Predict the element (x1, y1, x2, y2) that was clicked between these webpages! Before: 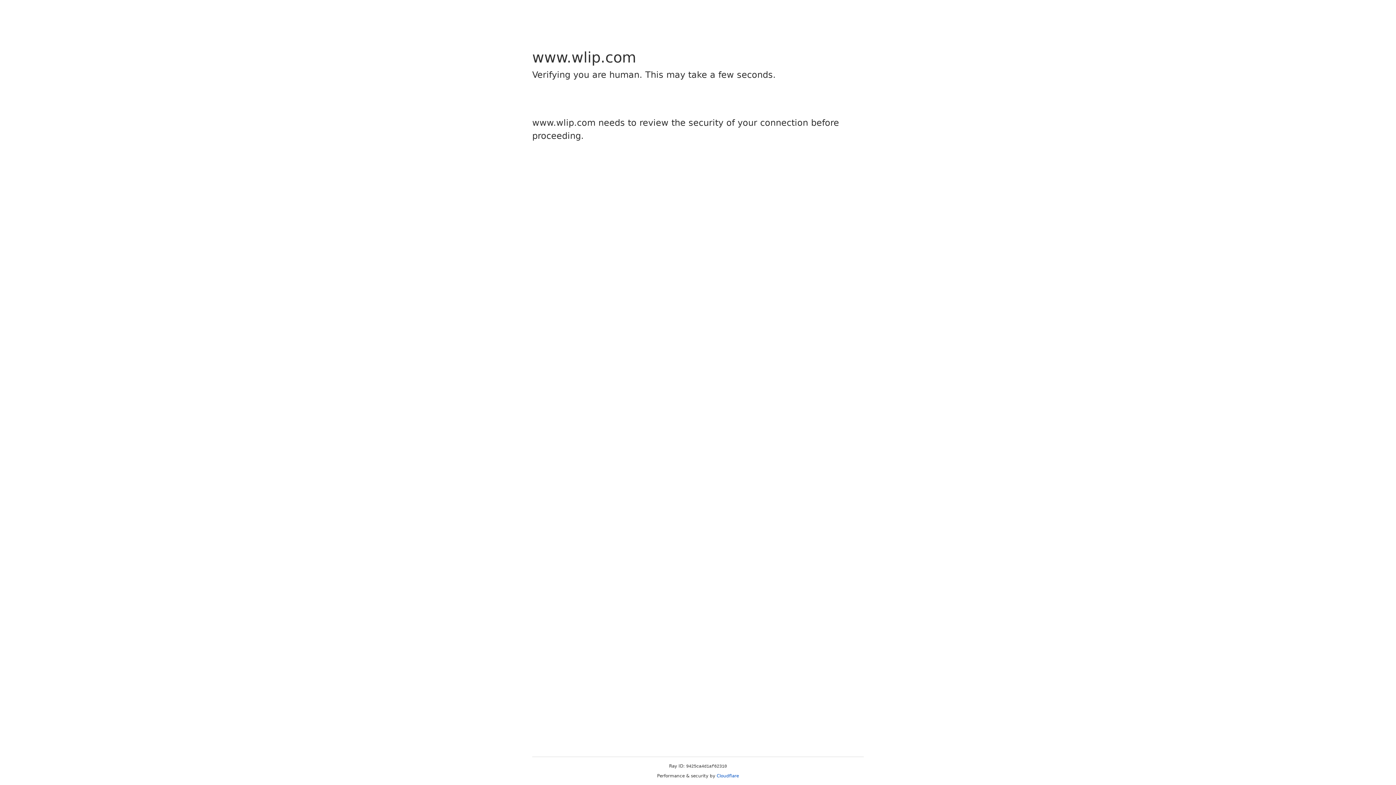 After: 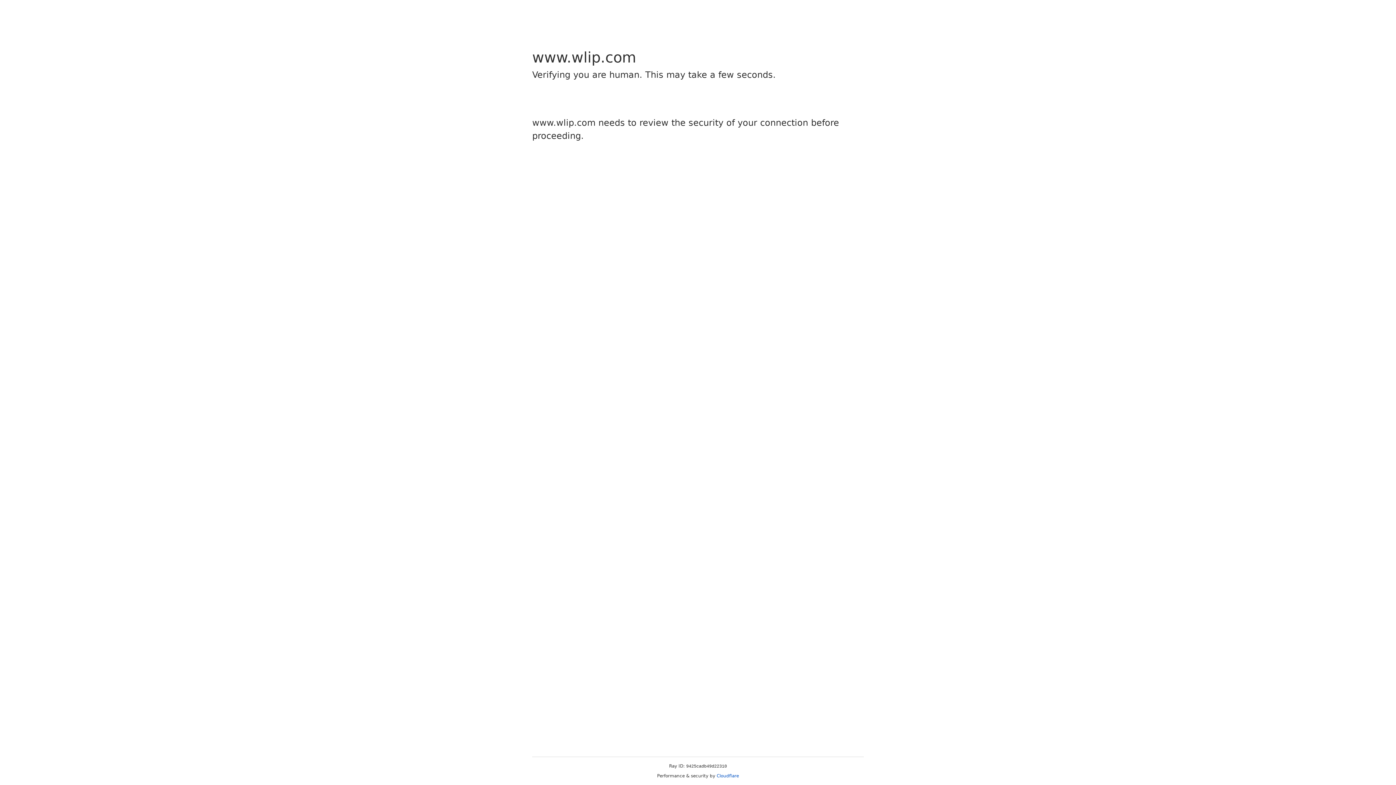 Action: label: Cloudflare bbox: (716, 773, 739, 778)